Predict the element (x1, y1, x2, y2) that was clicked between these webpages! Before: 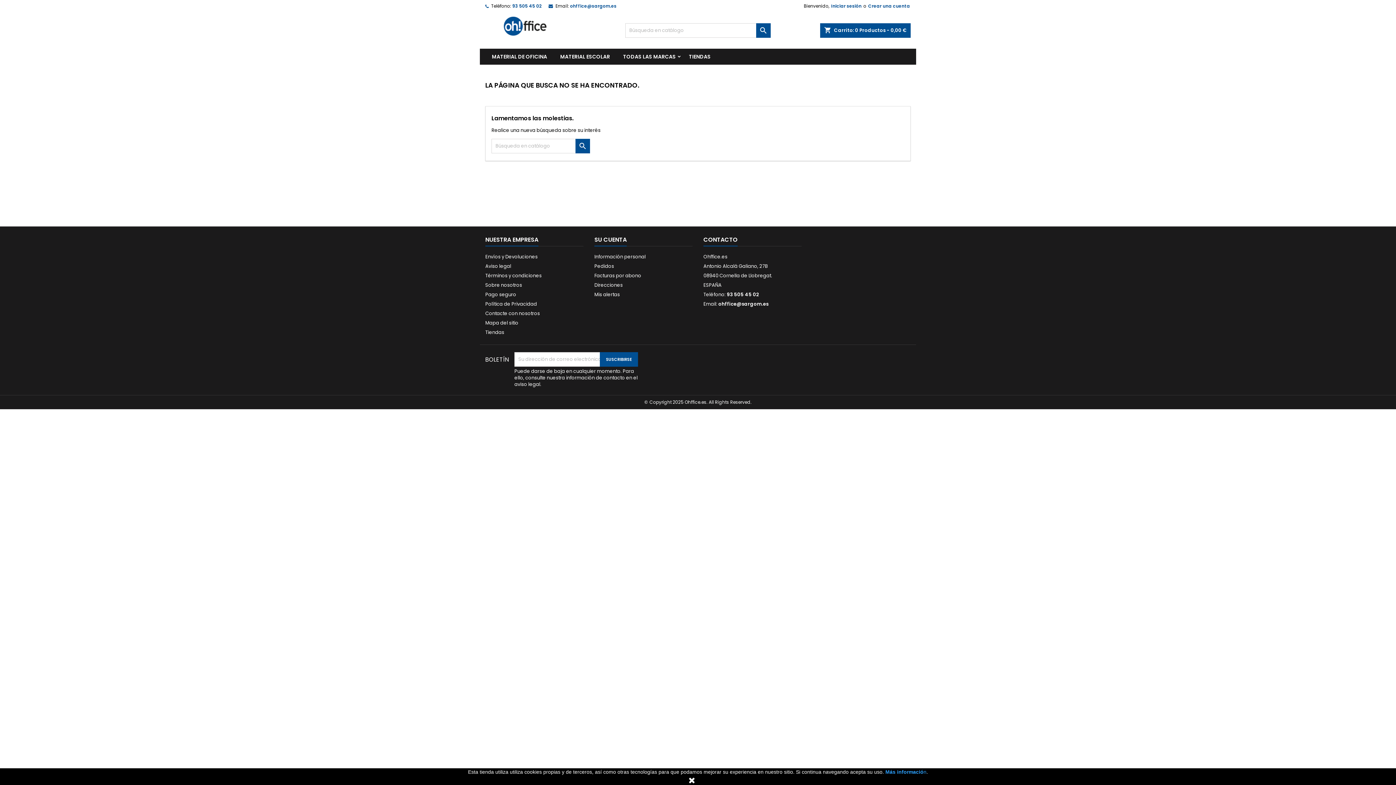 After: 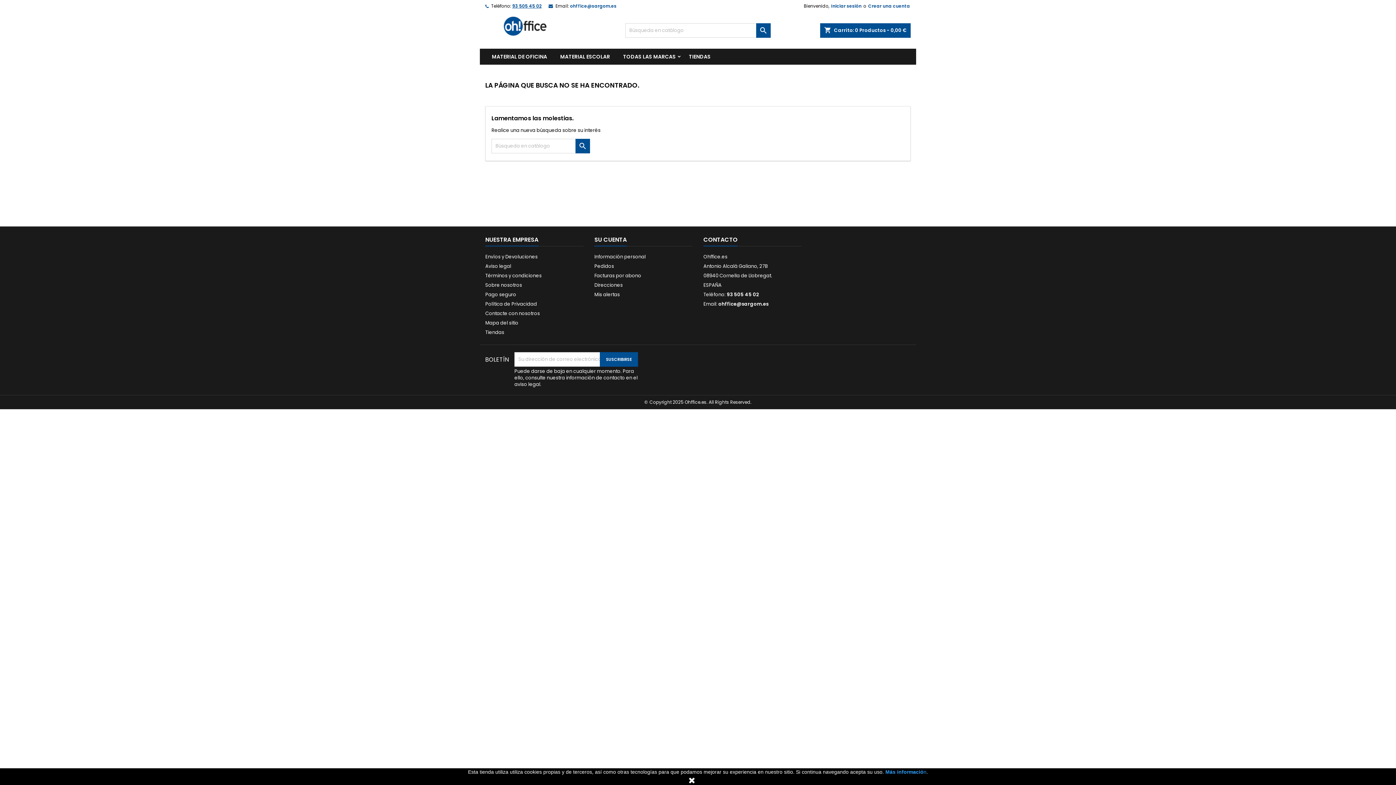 Action: label: 93 505 45 02 bbox: (512, 2, 541, 9)